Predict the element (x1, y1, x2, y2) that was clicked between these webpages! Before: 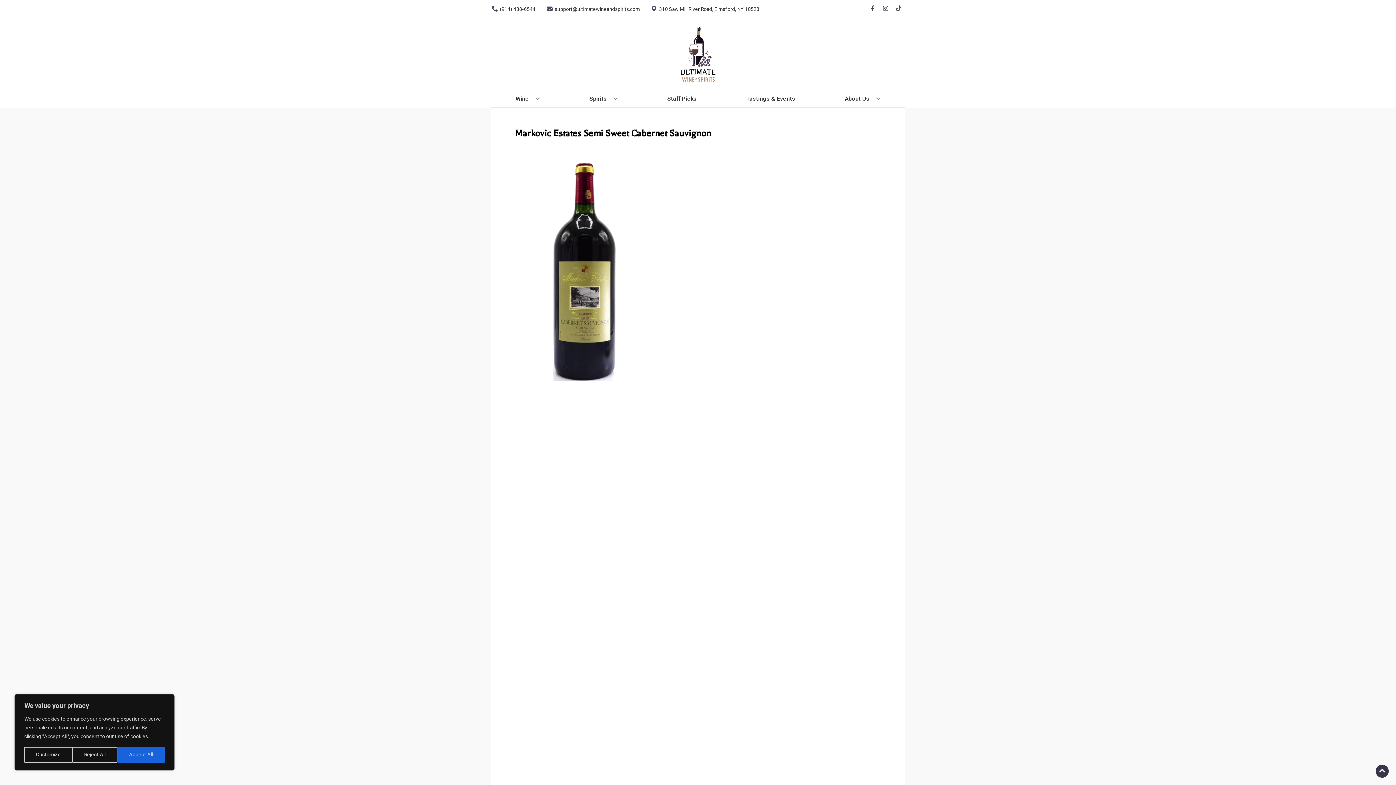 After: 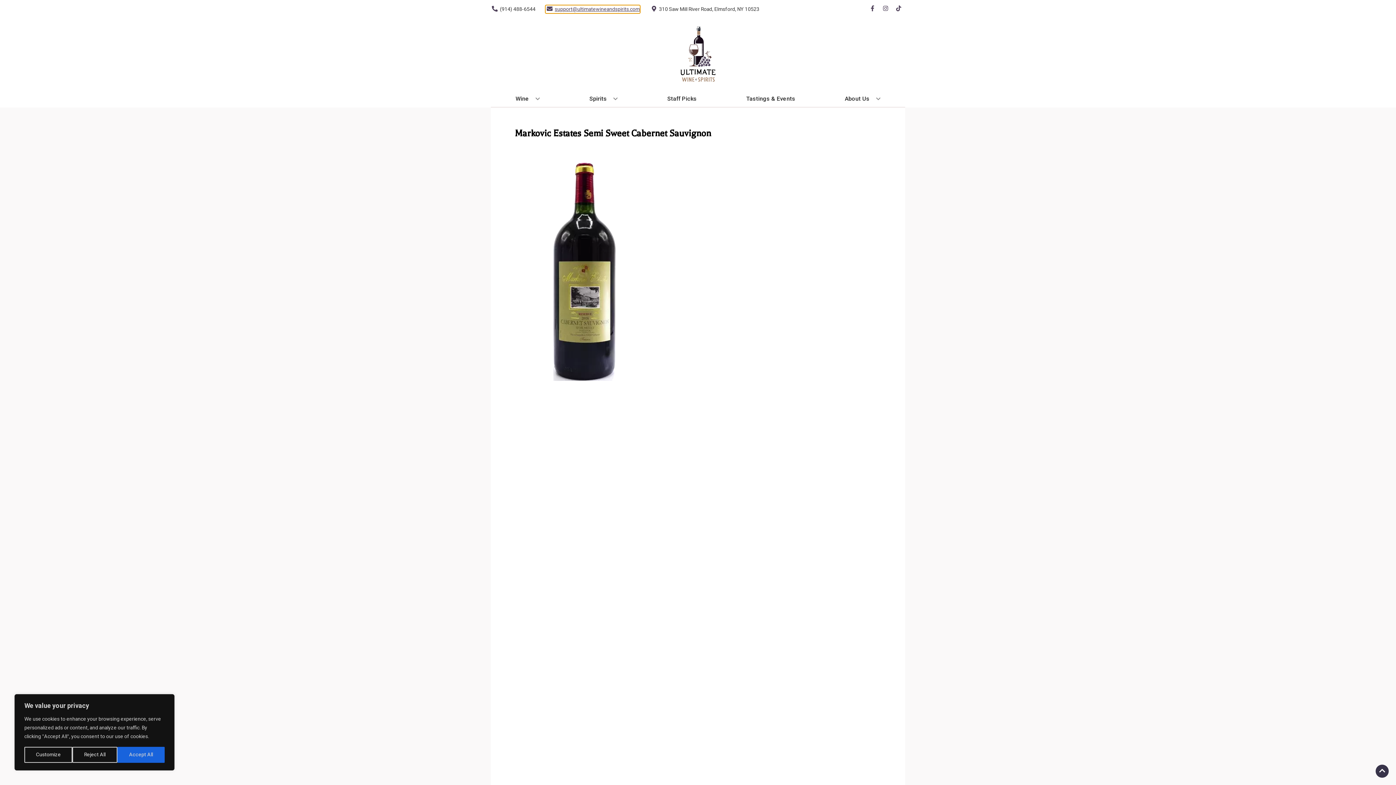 Action: bbox: (545, 5, 640, 12) label: Store Email address is support@ultimatewineandspirits.com Clicking will open a link in a new tab